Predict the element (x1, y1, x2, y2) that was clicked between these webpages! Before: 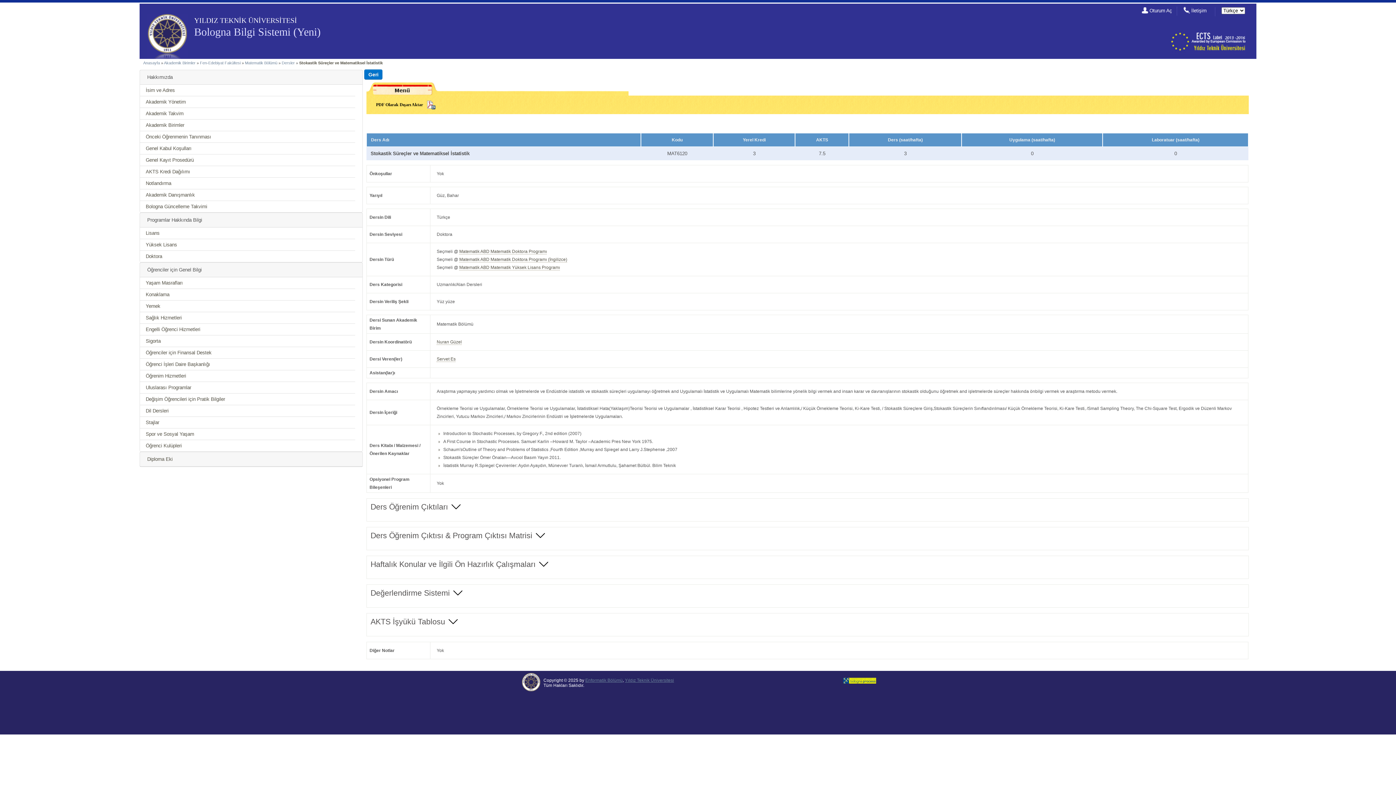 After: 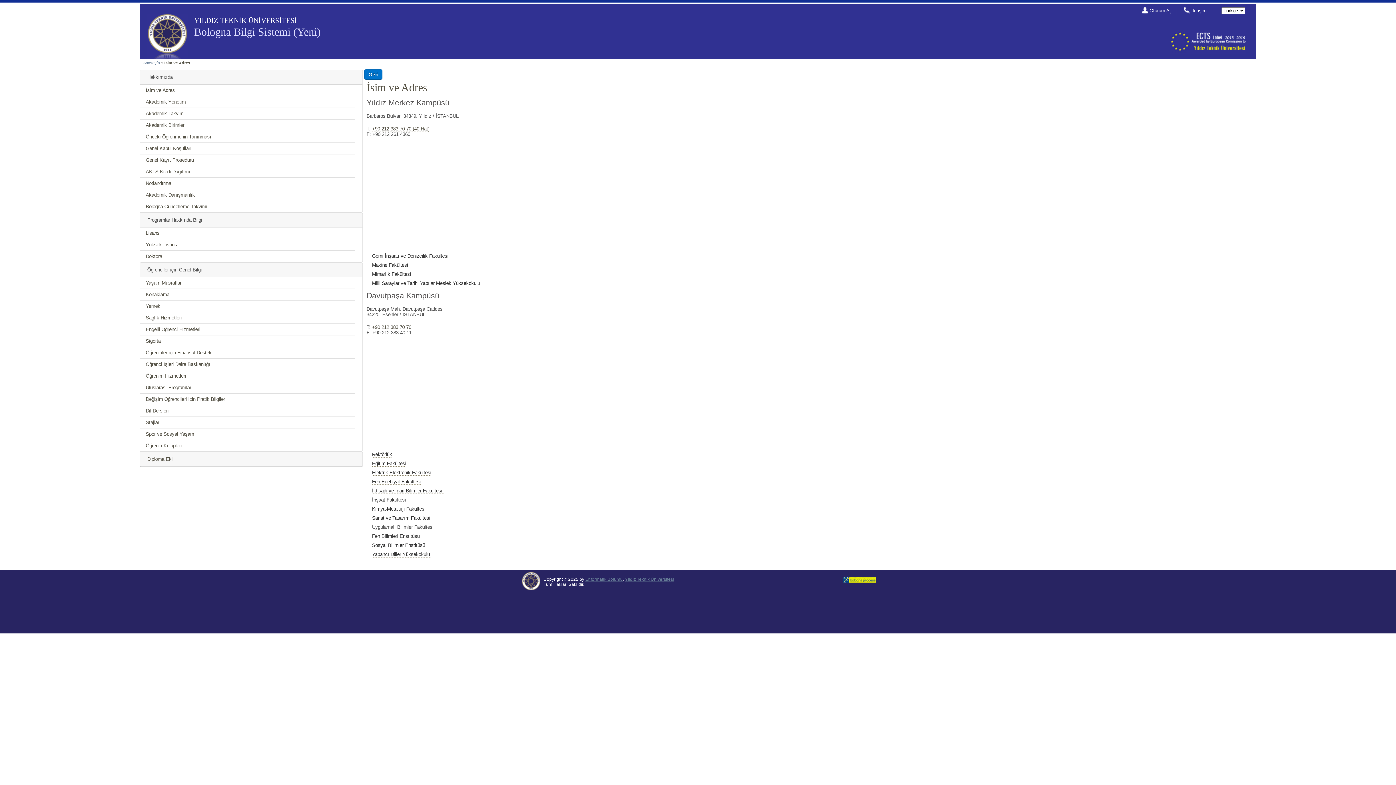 Action: label: İsim ve Adres bbox: (145, 87, 174, 93)